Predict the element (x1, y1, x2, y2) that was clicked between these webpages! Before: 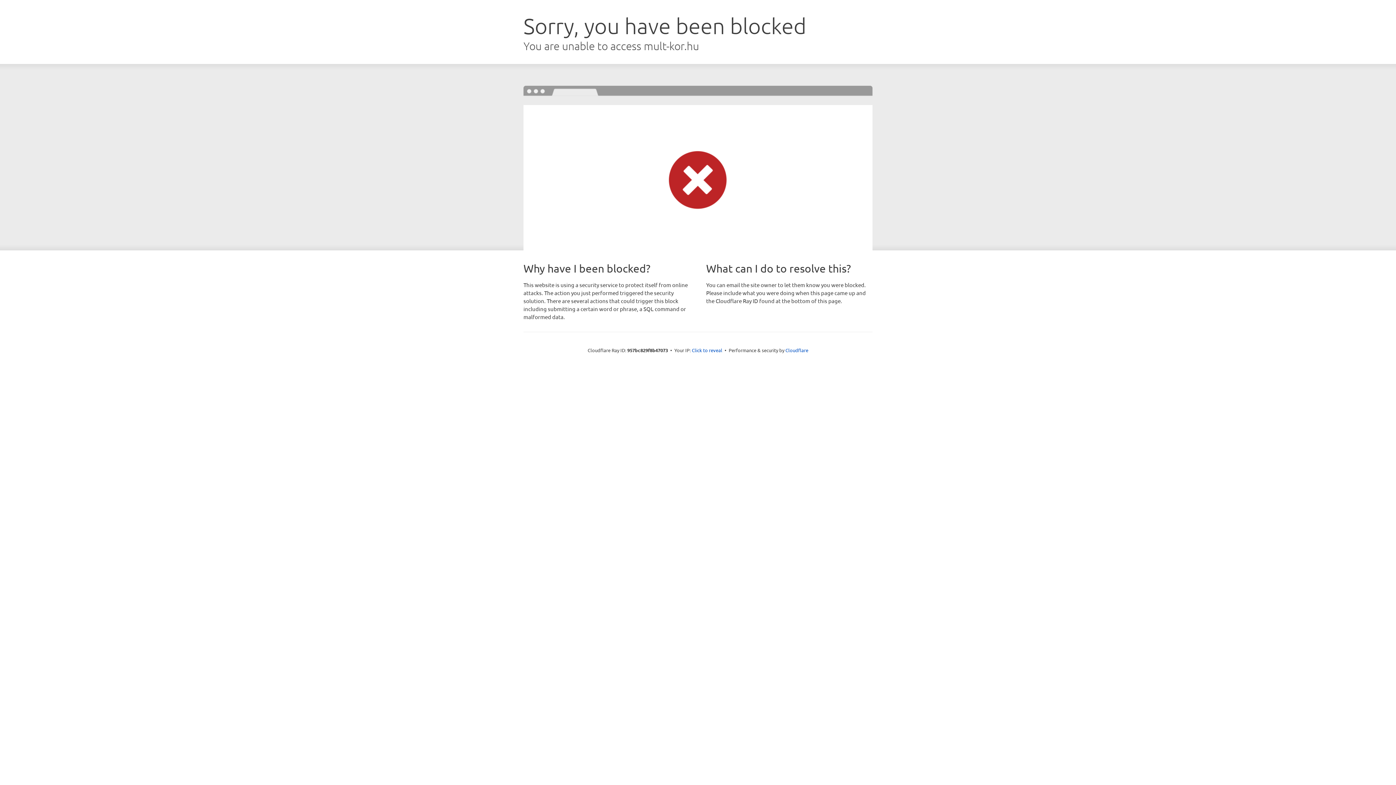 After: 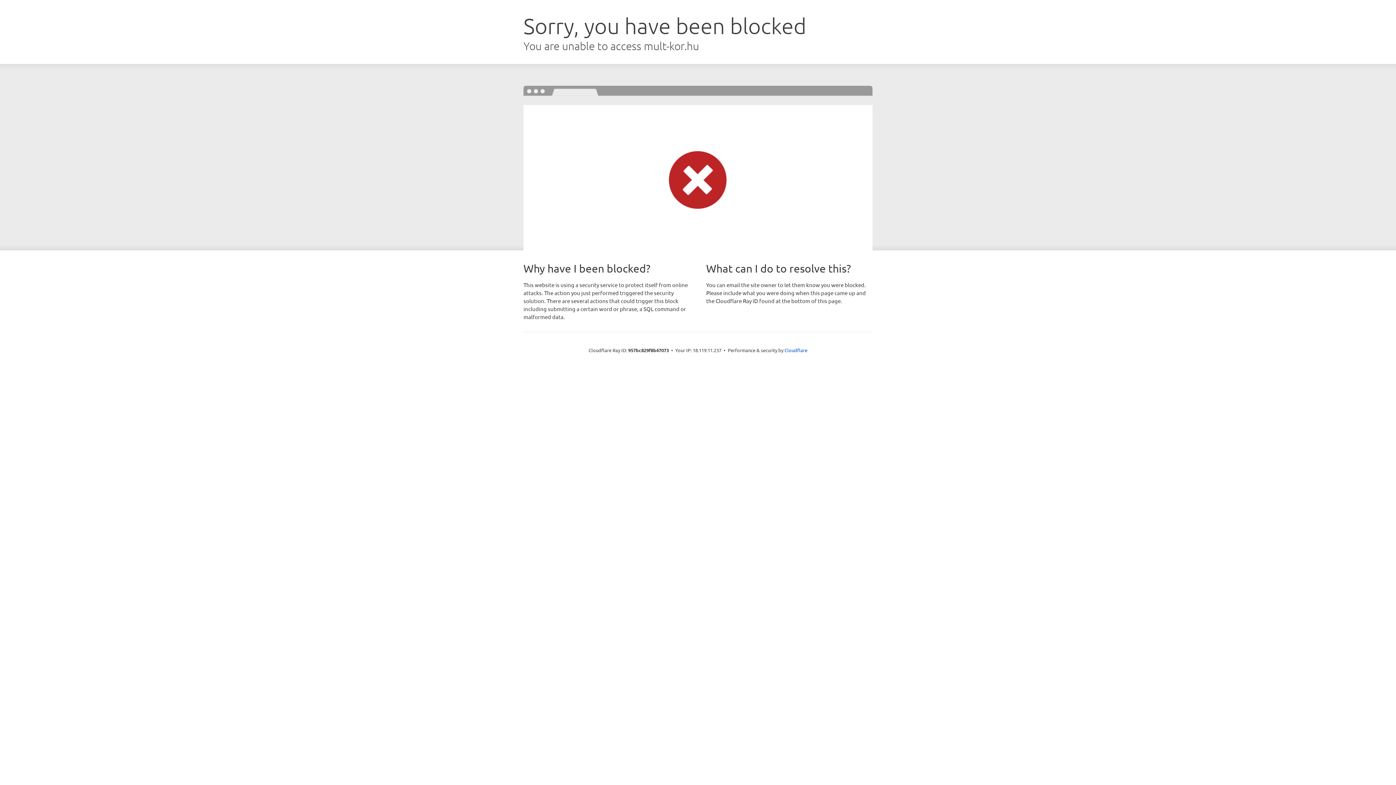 Action: label: Click to reveal bbox: (692, 346, 722, 353)